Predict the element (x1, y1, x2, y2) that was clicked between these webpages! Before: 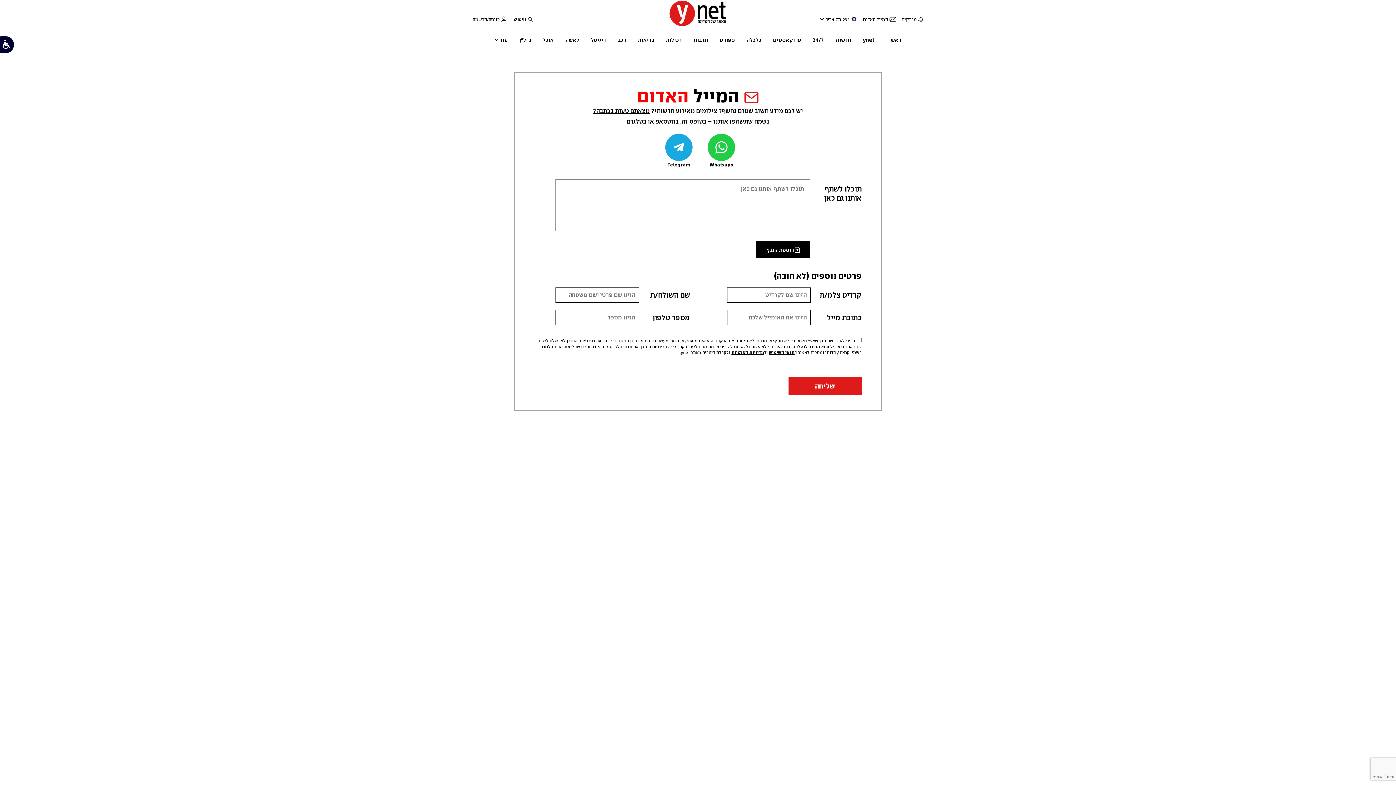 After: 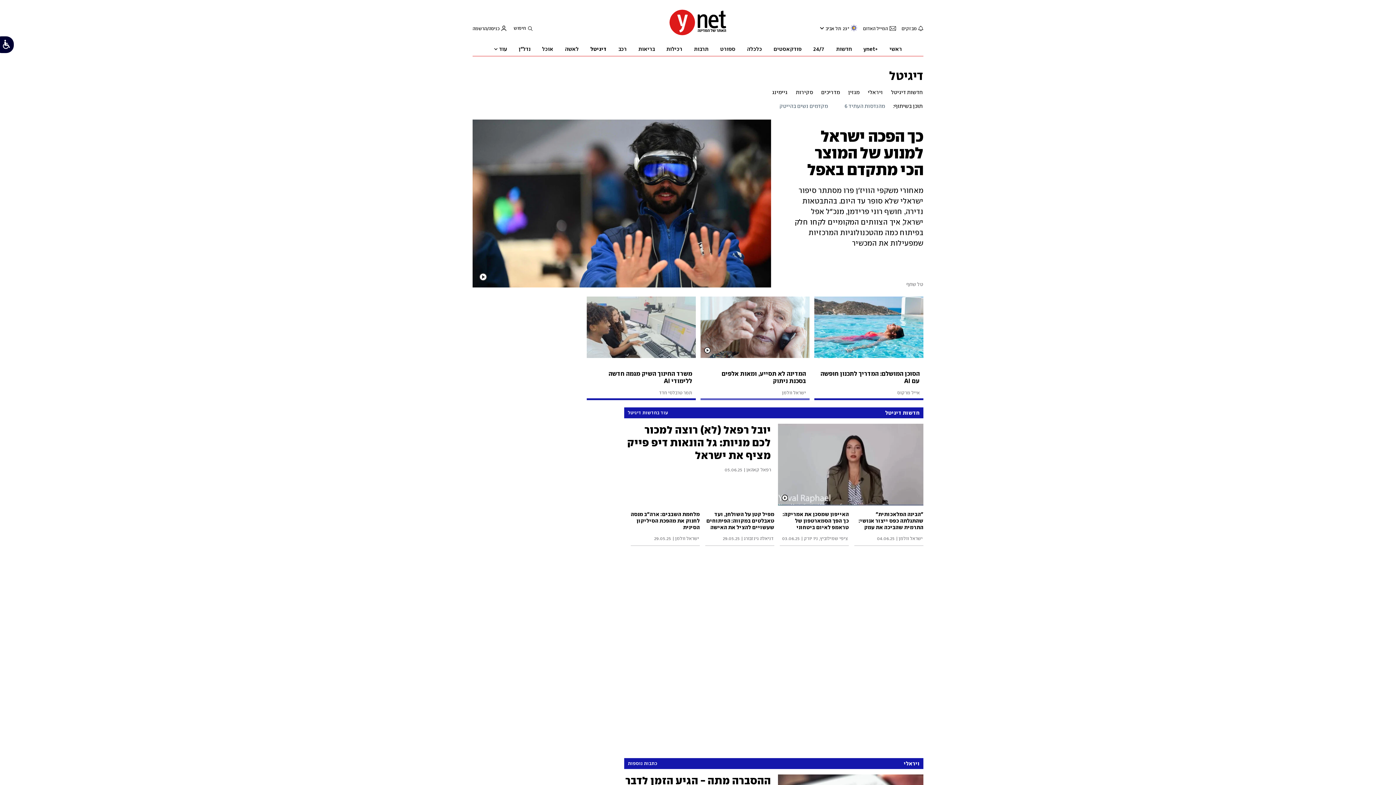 Action: bbox: (591, 32, 606, 46) label: דיגיטל